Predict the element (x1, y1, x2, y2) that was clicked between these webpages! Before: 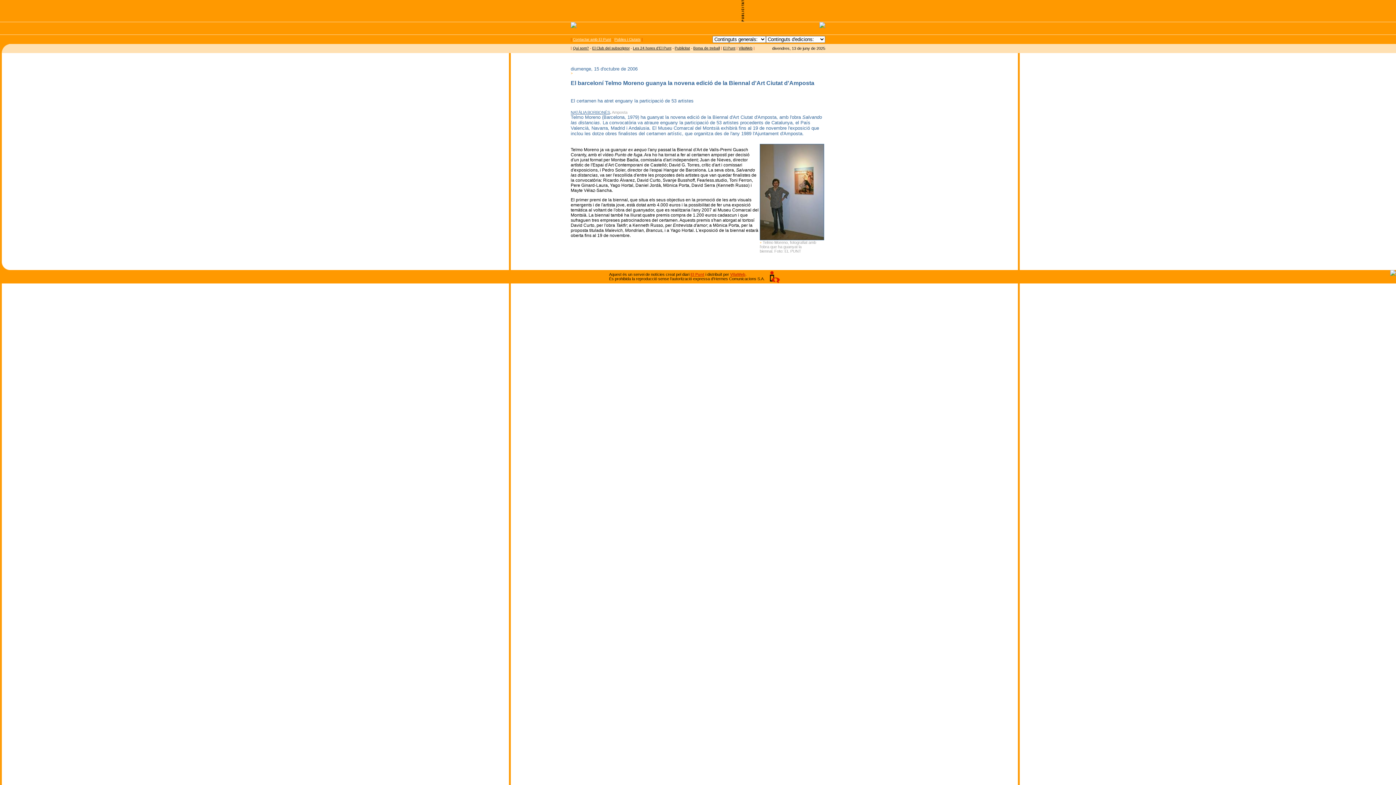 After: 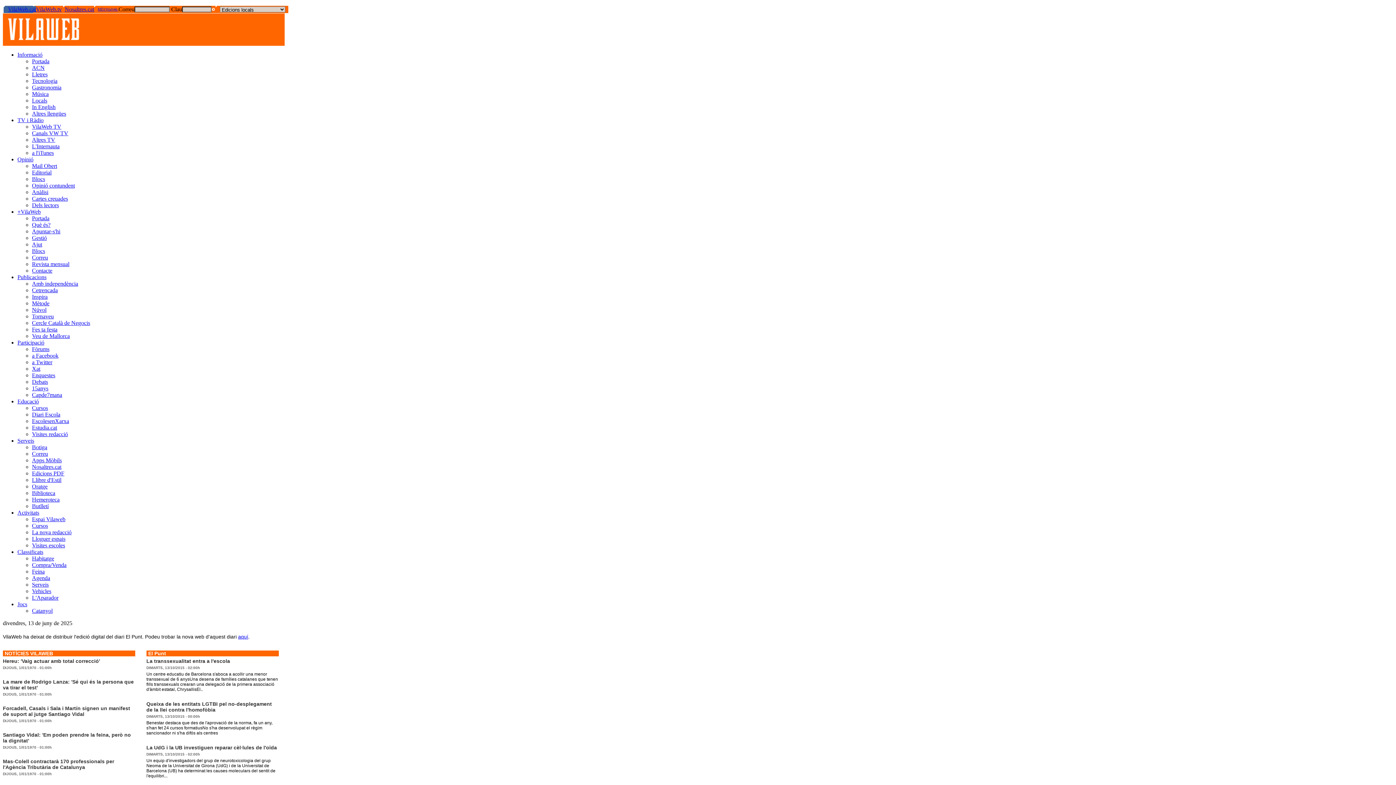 Action: bbox: (723, 46, 735, 50) label: El Punt